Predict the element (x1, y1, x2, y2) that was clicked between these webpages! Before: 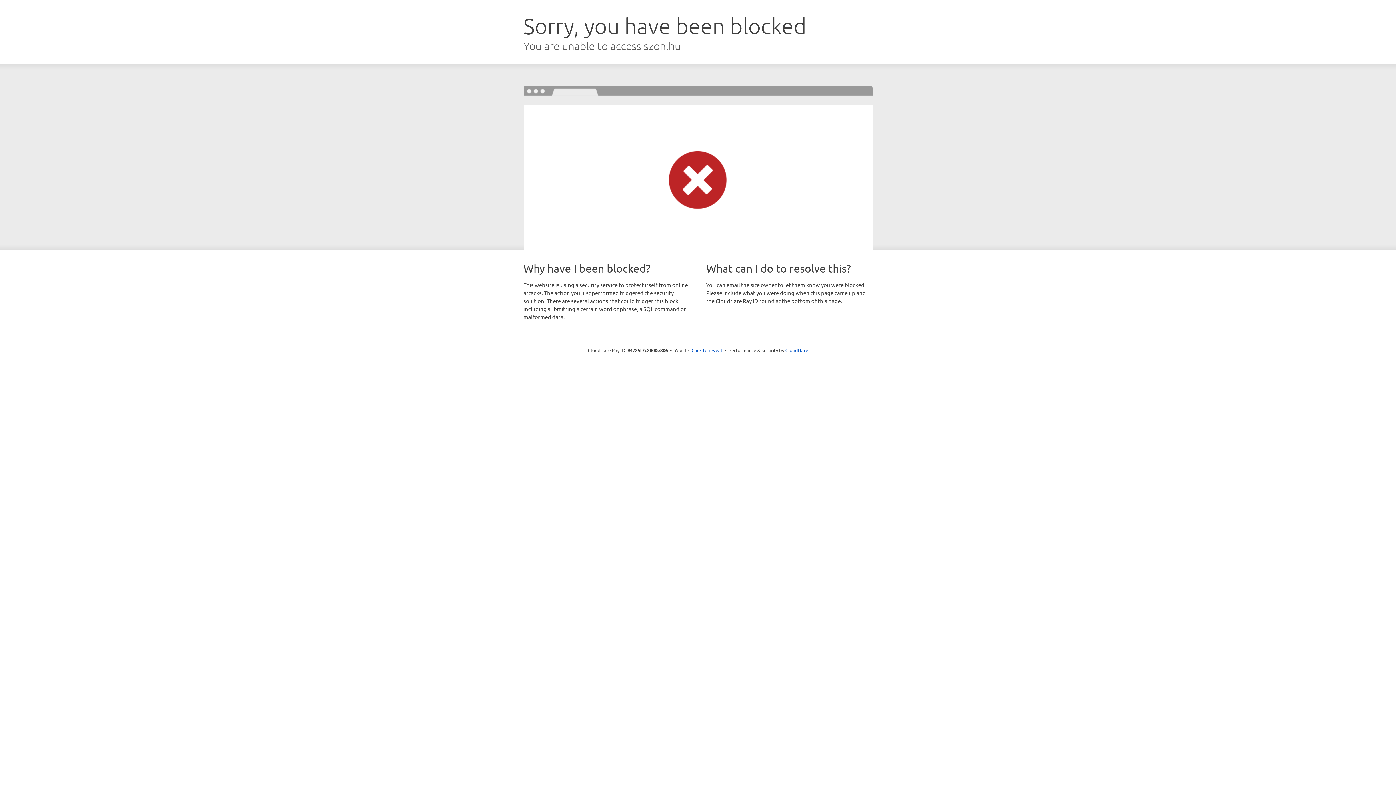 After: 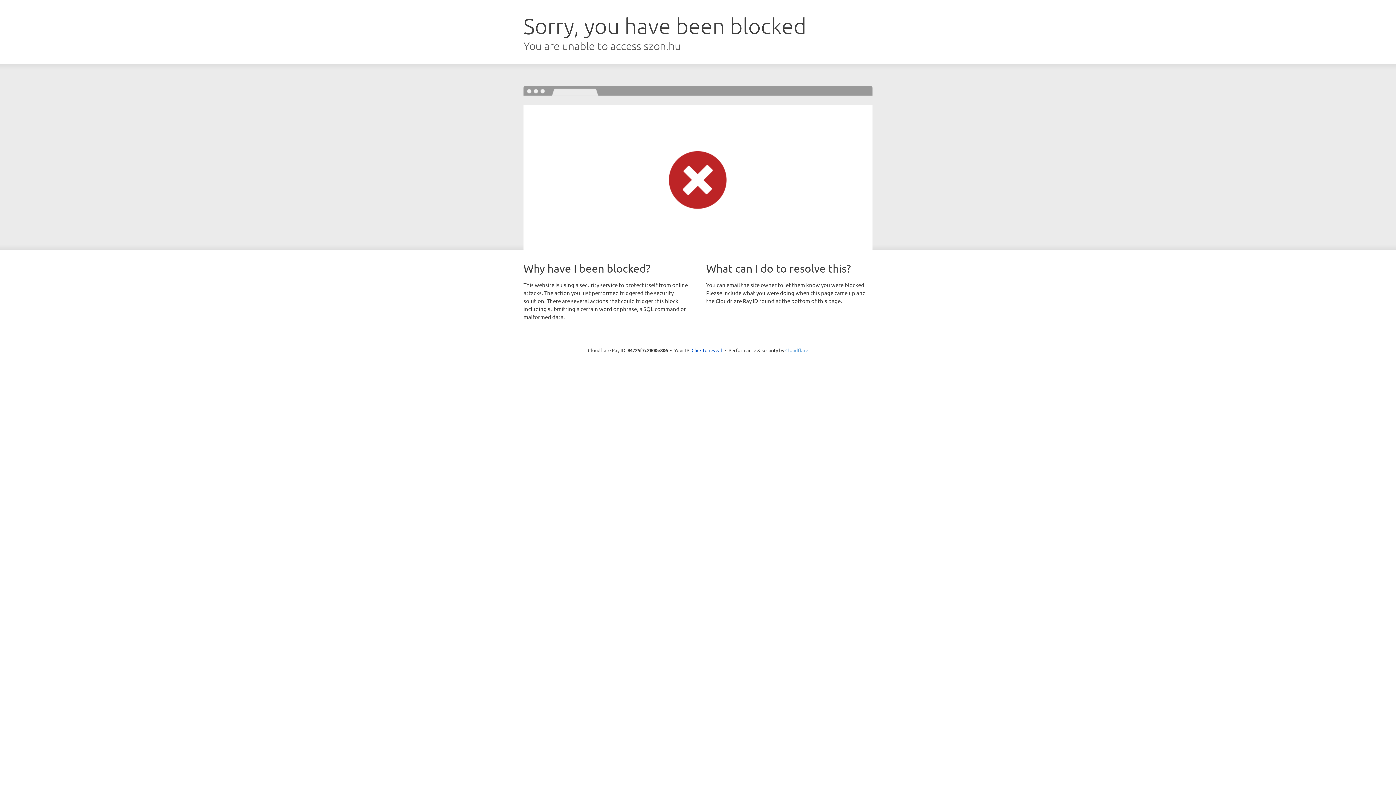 Action: bbox: (785, 347, 808, 353) label: Cloudflare